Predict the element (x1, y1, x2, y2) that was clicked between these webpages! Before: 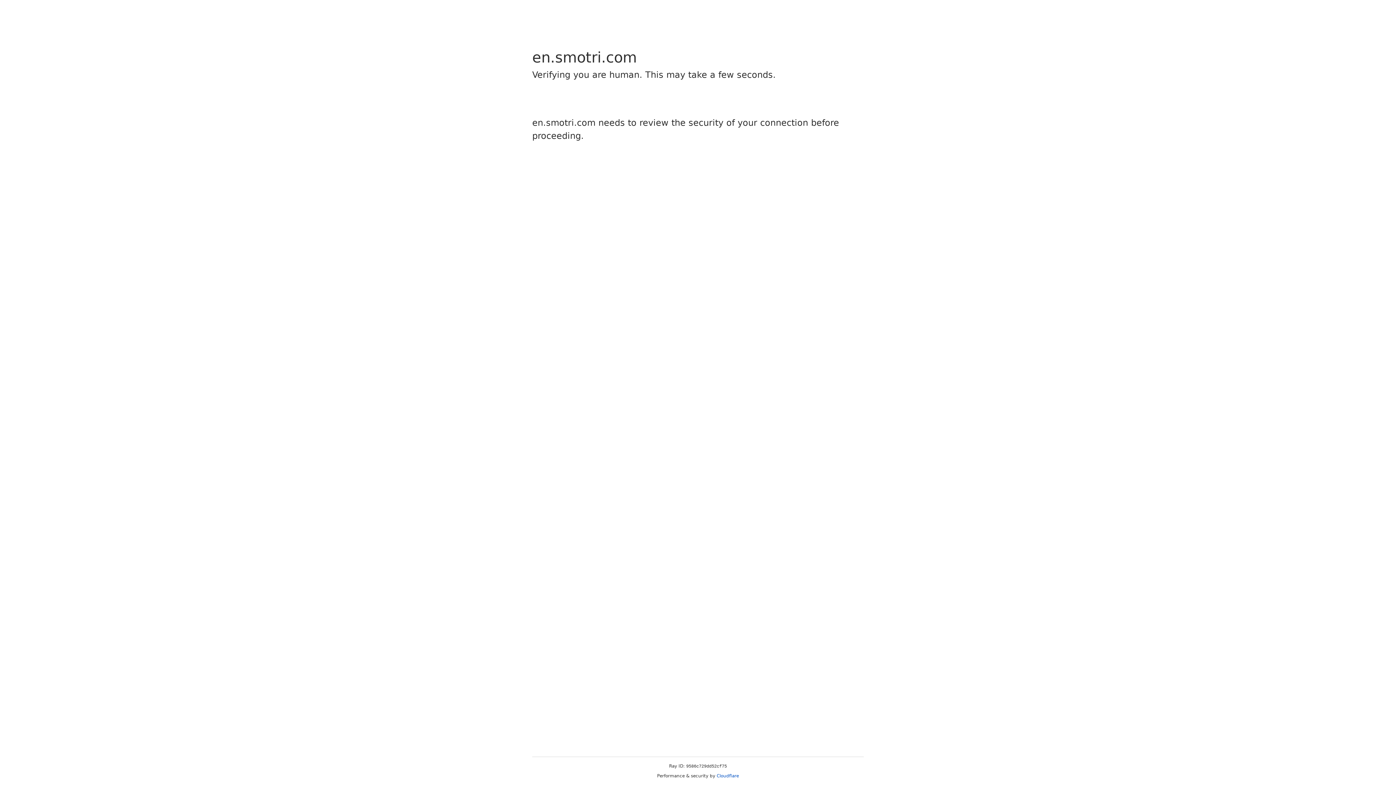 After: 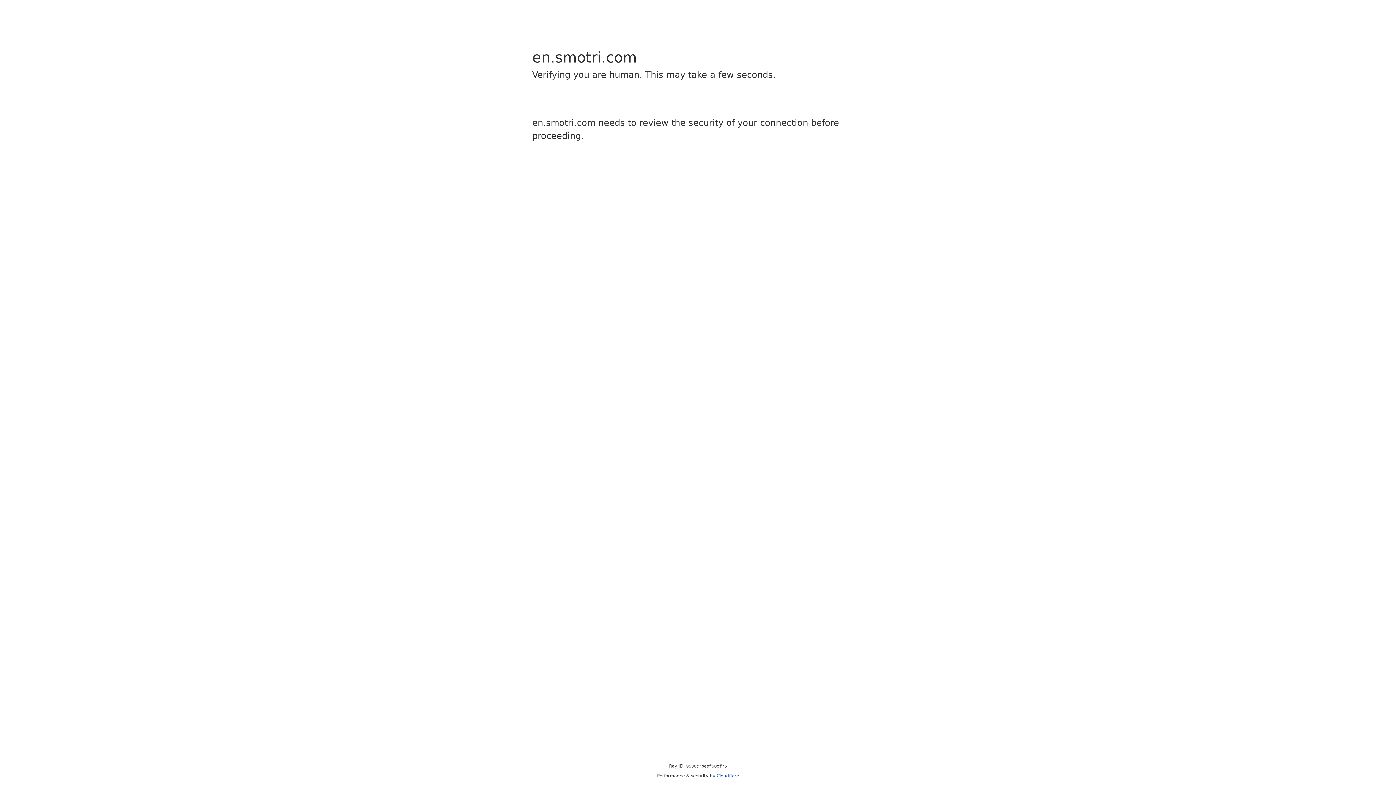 Action: bbox: (716, 773, 739, 778) label: Cloudflare